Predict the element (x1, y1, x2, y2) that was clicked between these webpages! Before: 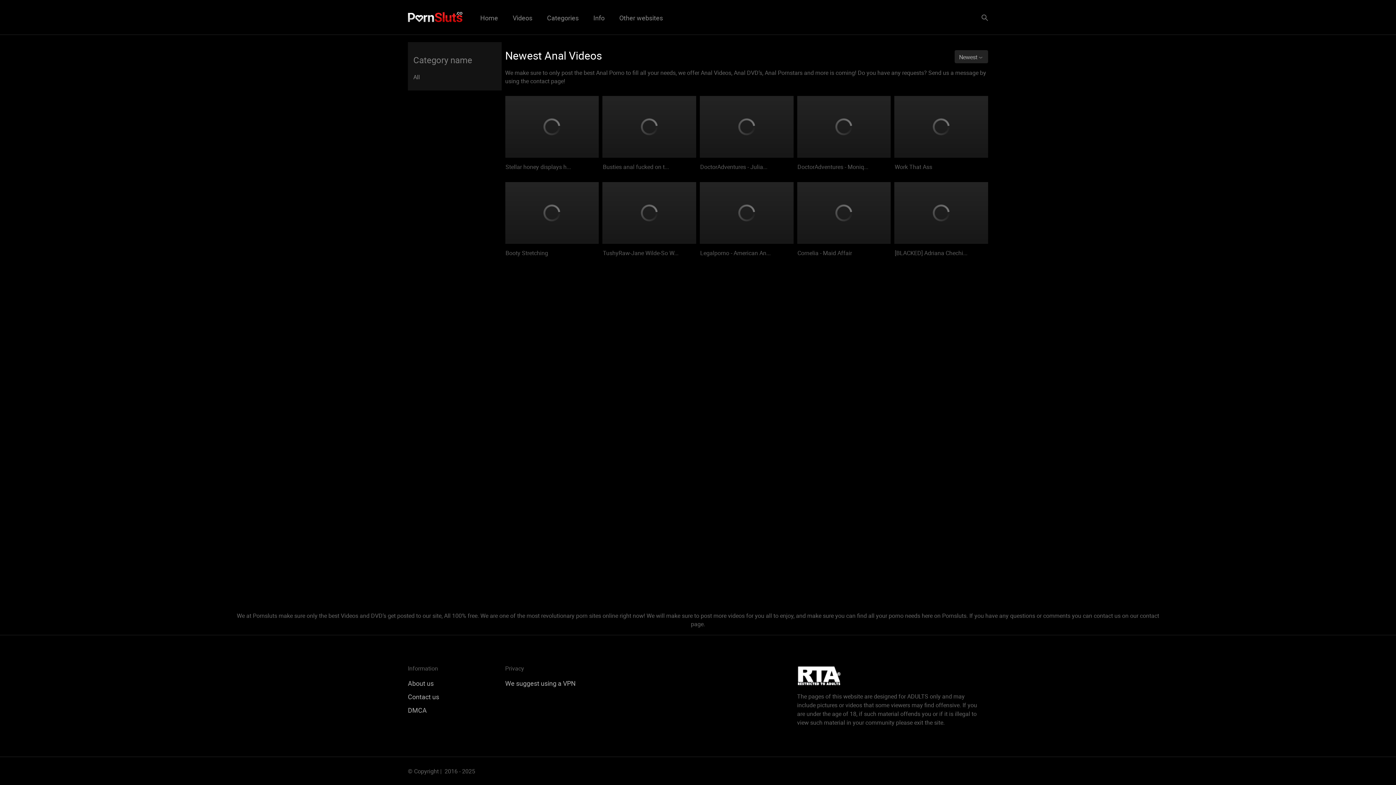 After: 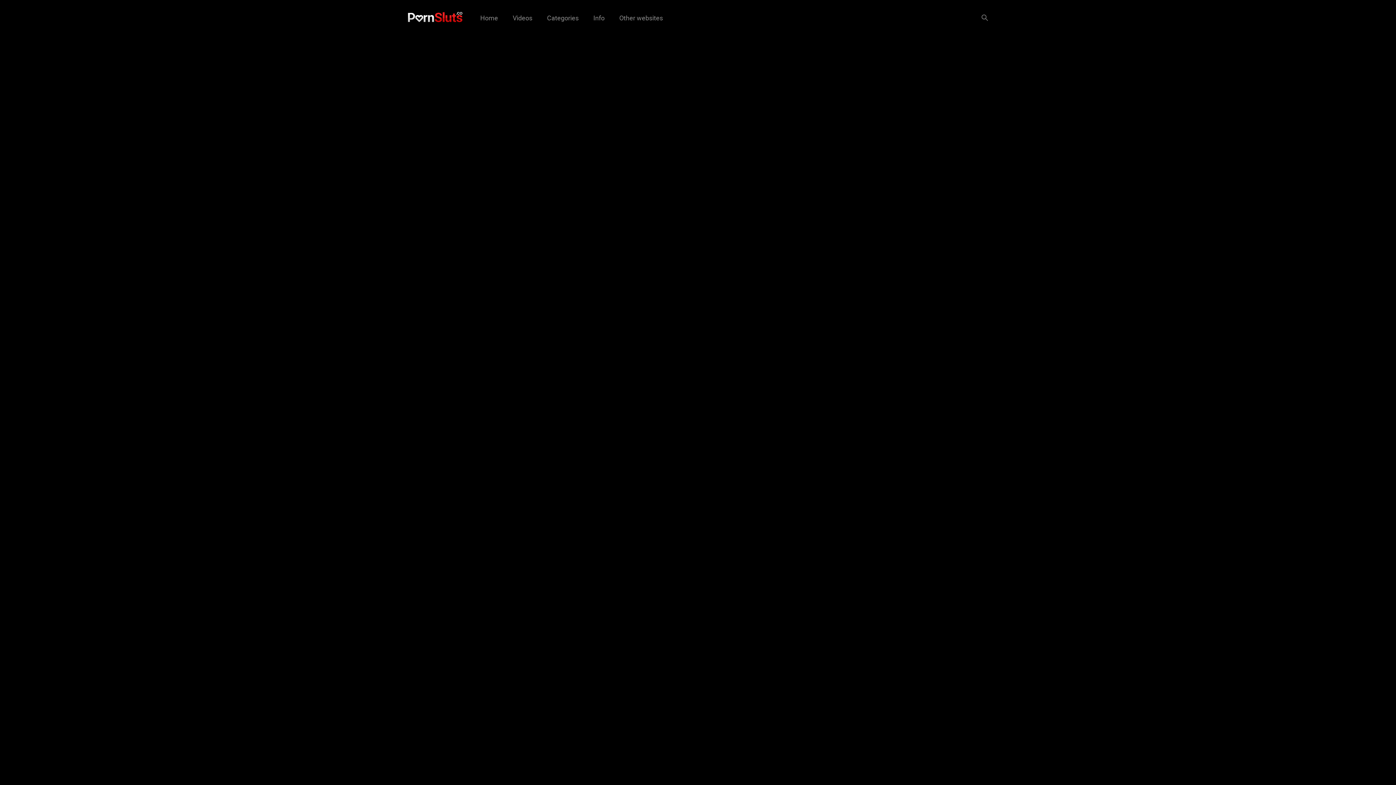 Action: bbox: (602, 96, 696, 171) label: 5:17 100% HD
Busties anal fucked on t...